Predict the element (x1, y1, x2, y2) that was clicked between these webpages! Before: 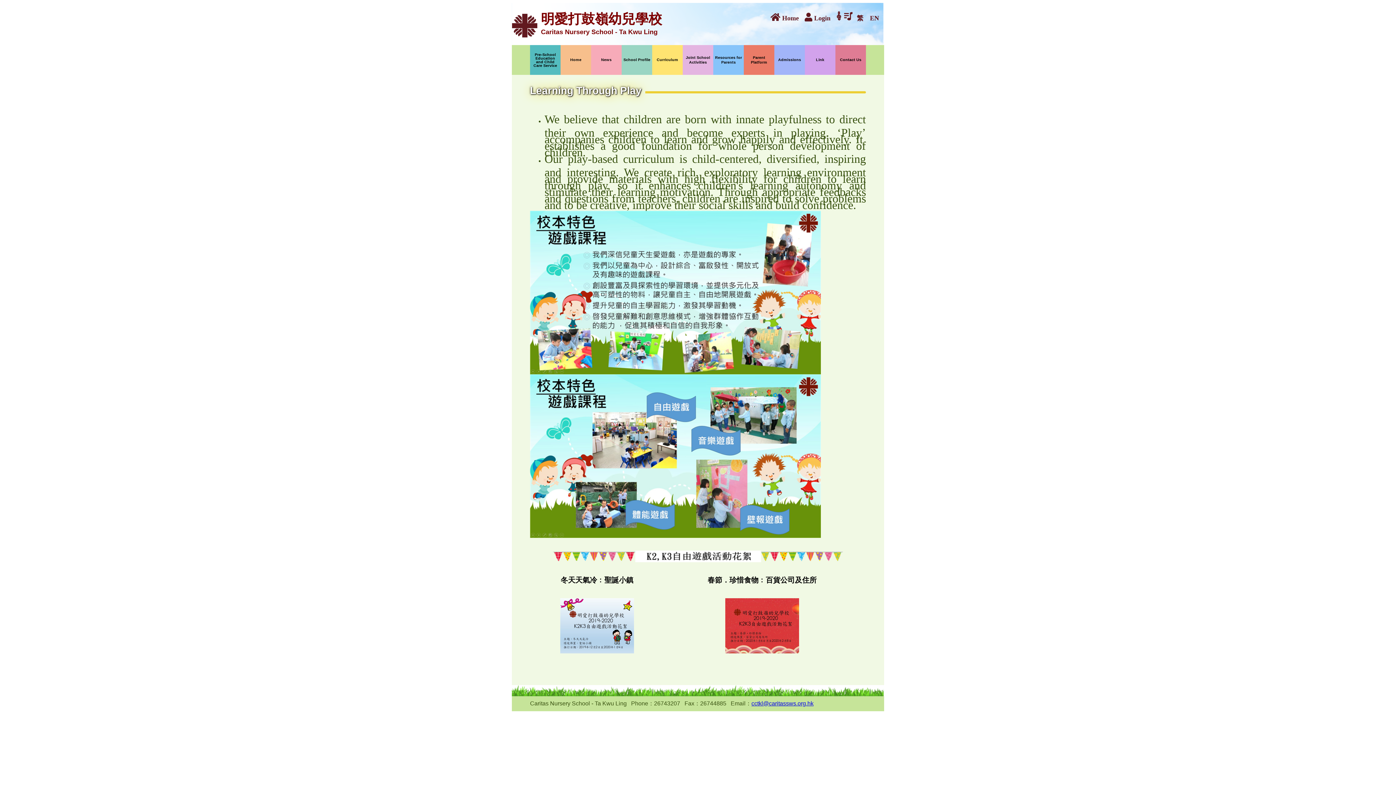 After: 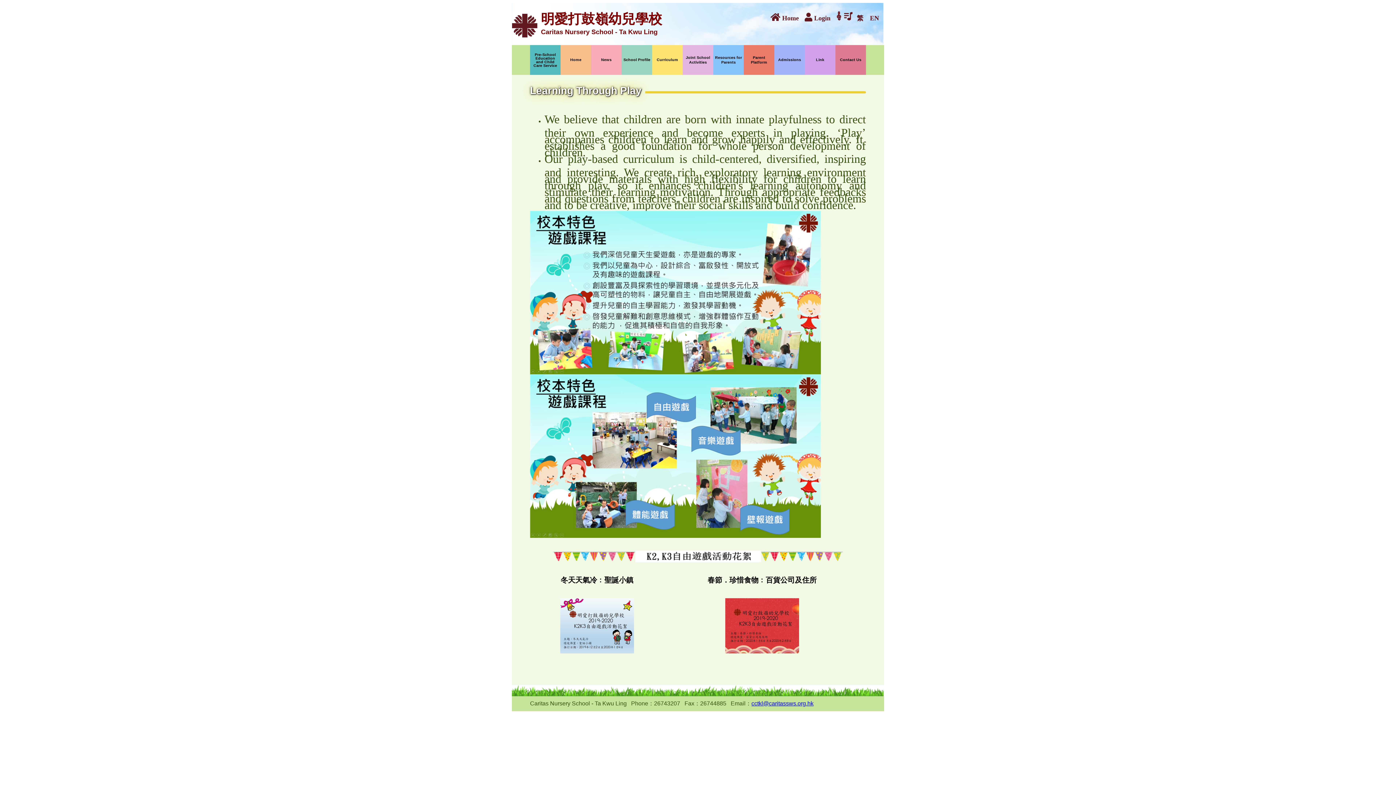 Action: label: cctkl@caritassws.org.hk bbox: (751, 700, 813, 706)